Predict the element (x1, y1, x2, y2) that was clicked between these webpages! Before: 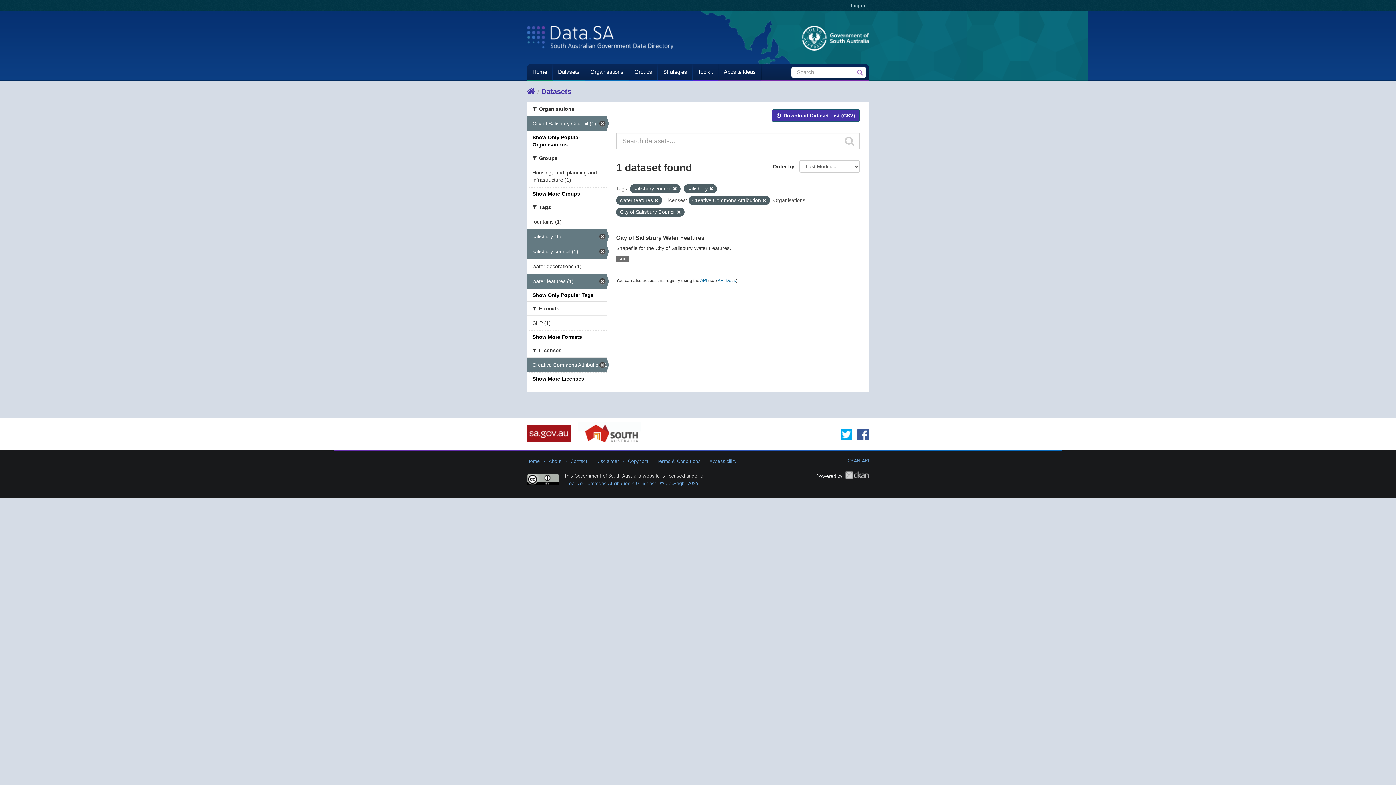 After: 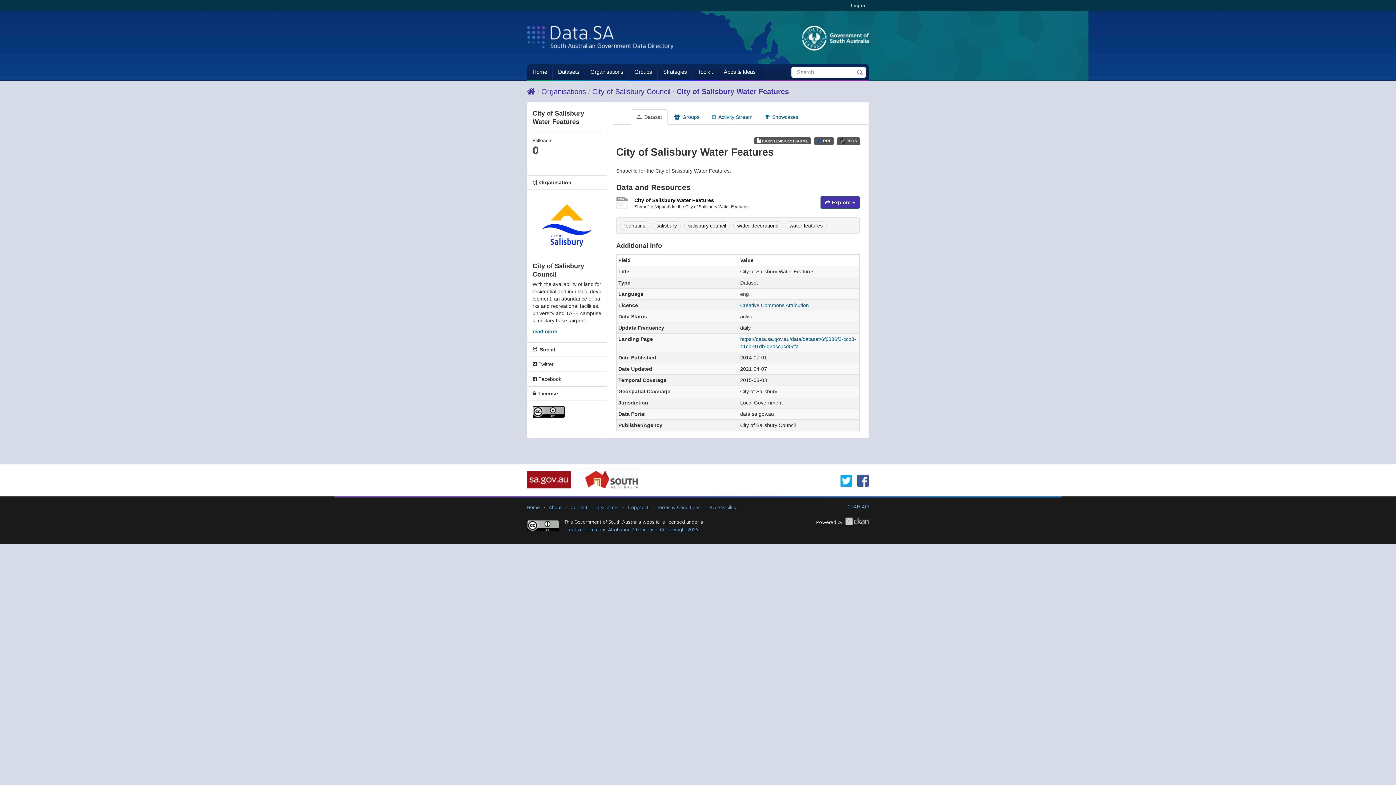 Action: bbox: (616, 234, 704, 241) label: City of Salisbury Water Features